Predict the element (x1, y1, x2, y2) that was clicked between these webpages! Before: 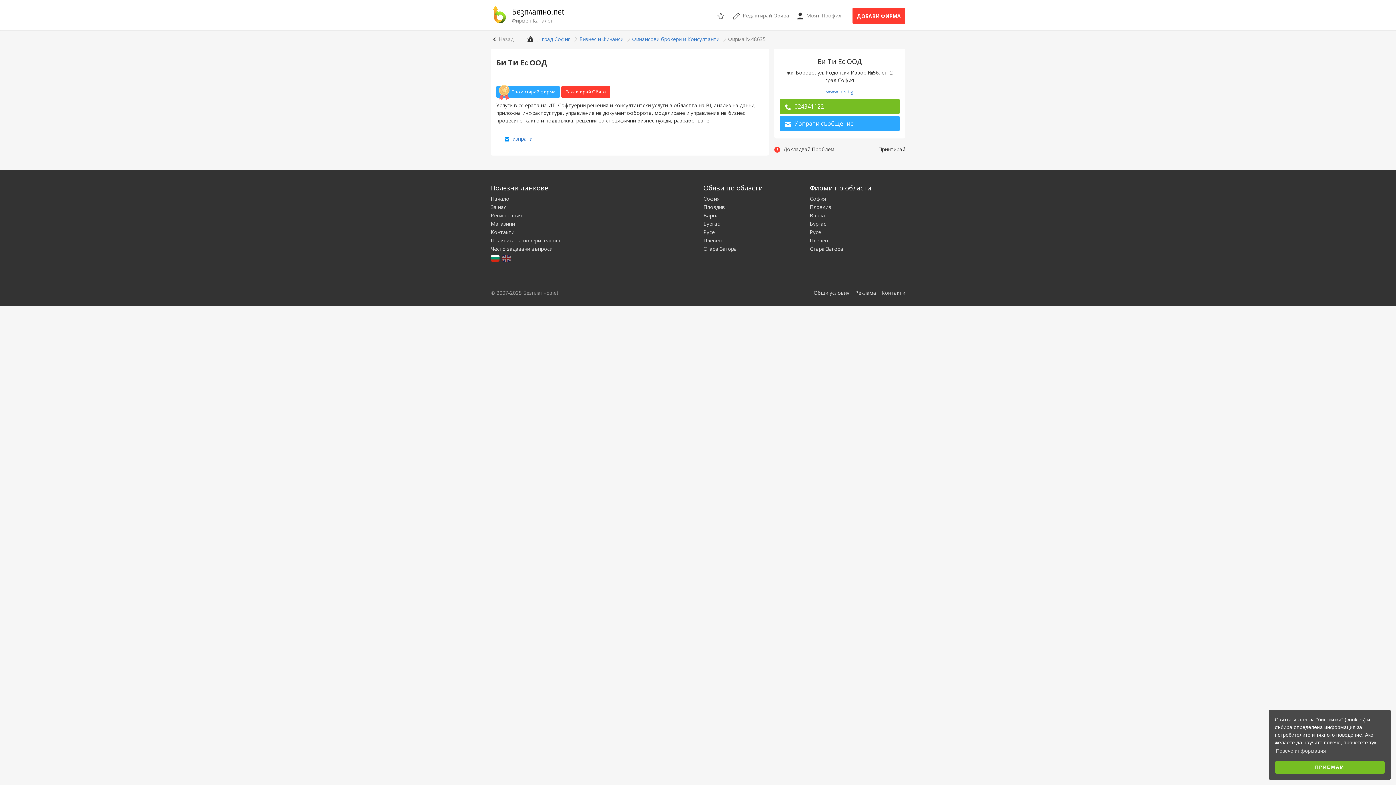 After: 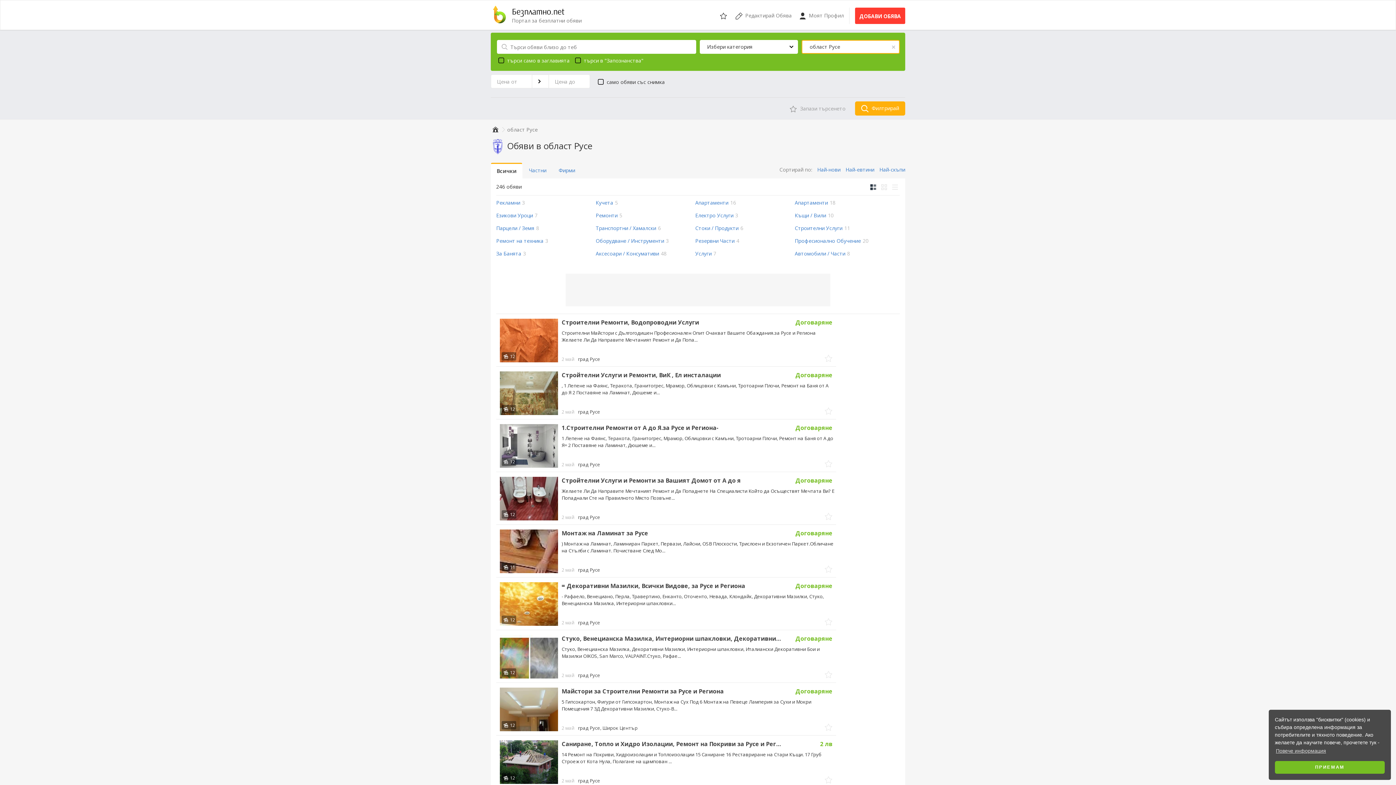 Action: bbox: (703, 228, 799, 236) label: Русе